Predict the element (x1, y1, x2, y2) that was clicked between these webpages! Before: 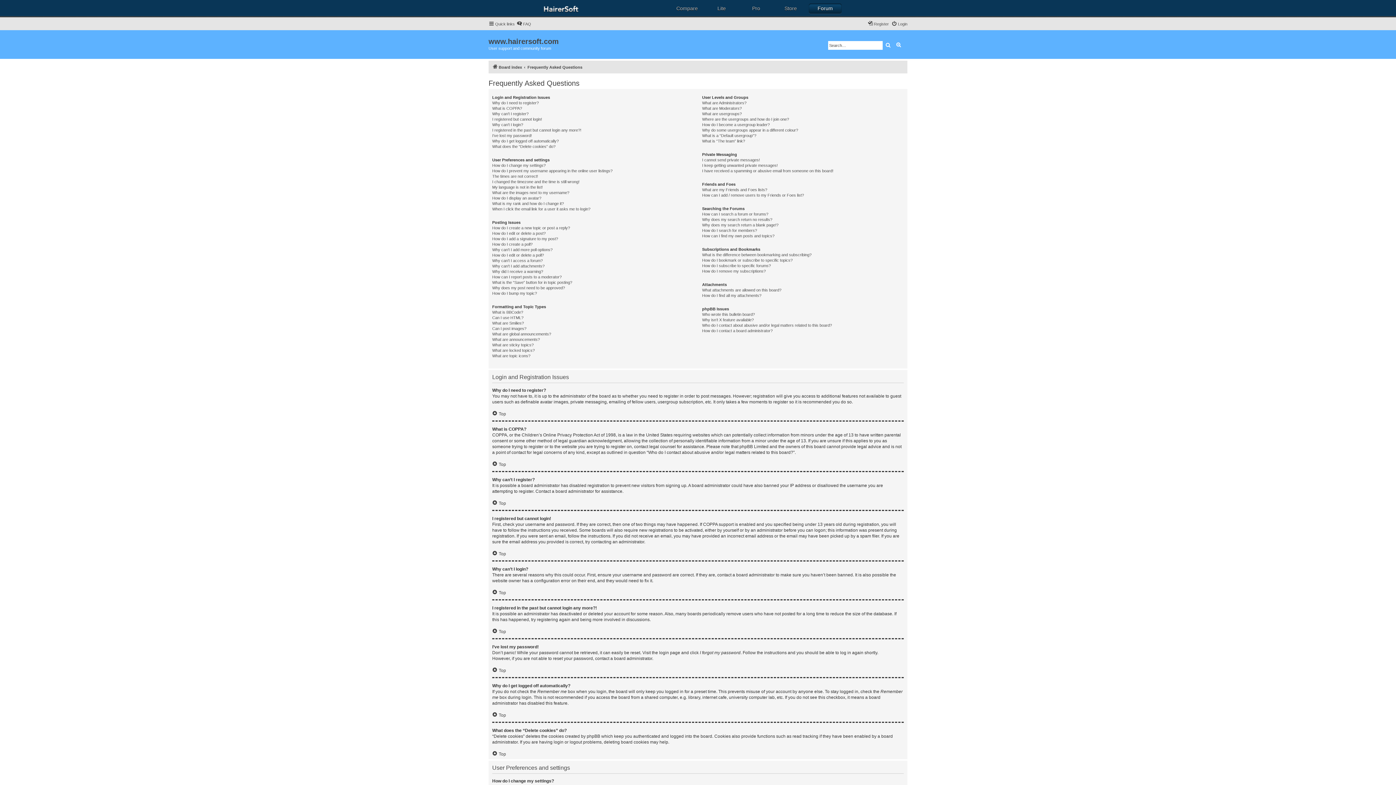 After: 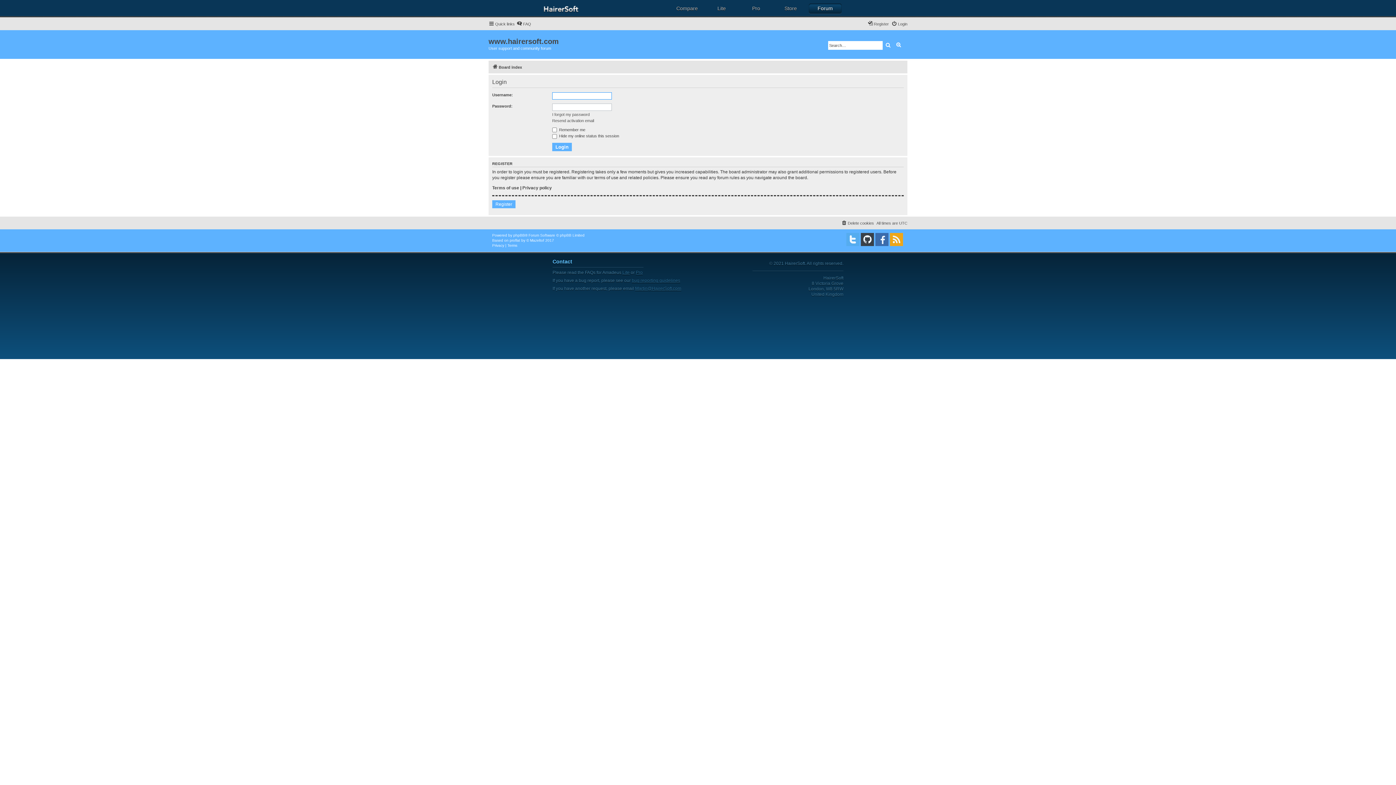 Action: bbox: (891, 19, 907, 28) label: Login